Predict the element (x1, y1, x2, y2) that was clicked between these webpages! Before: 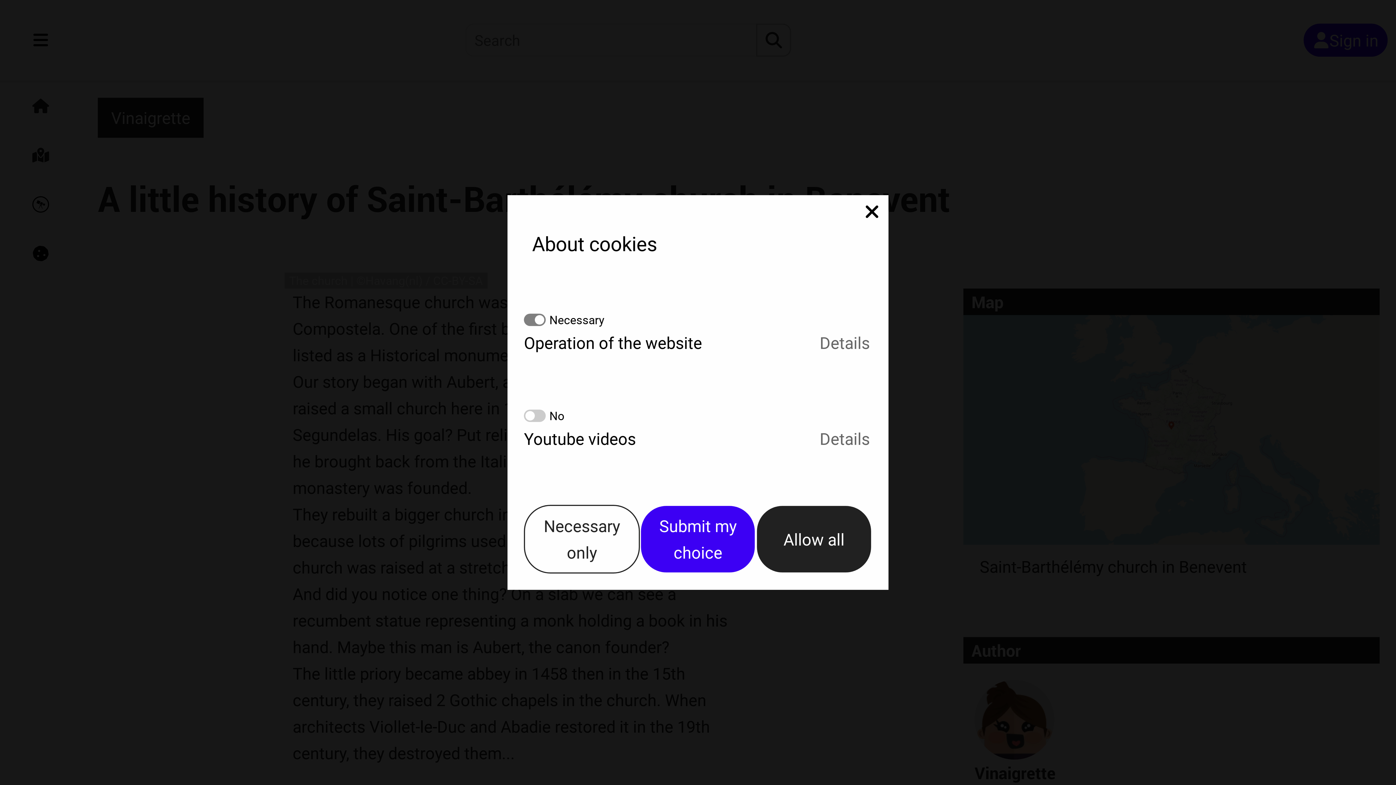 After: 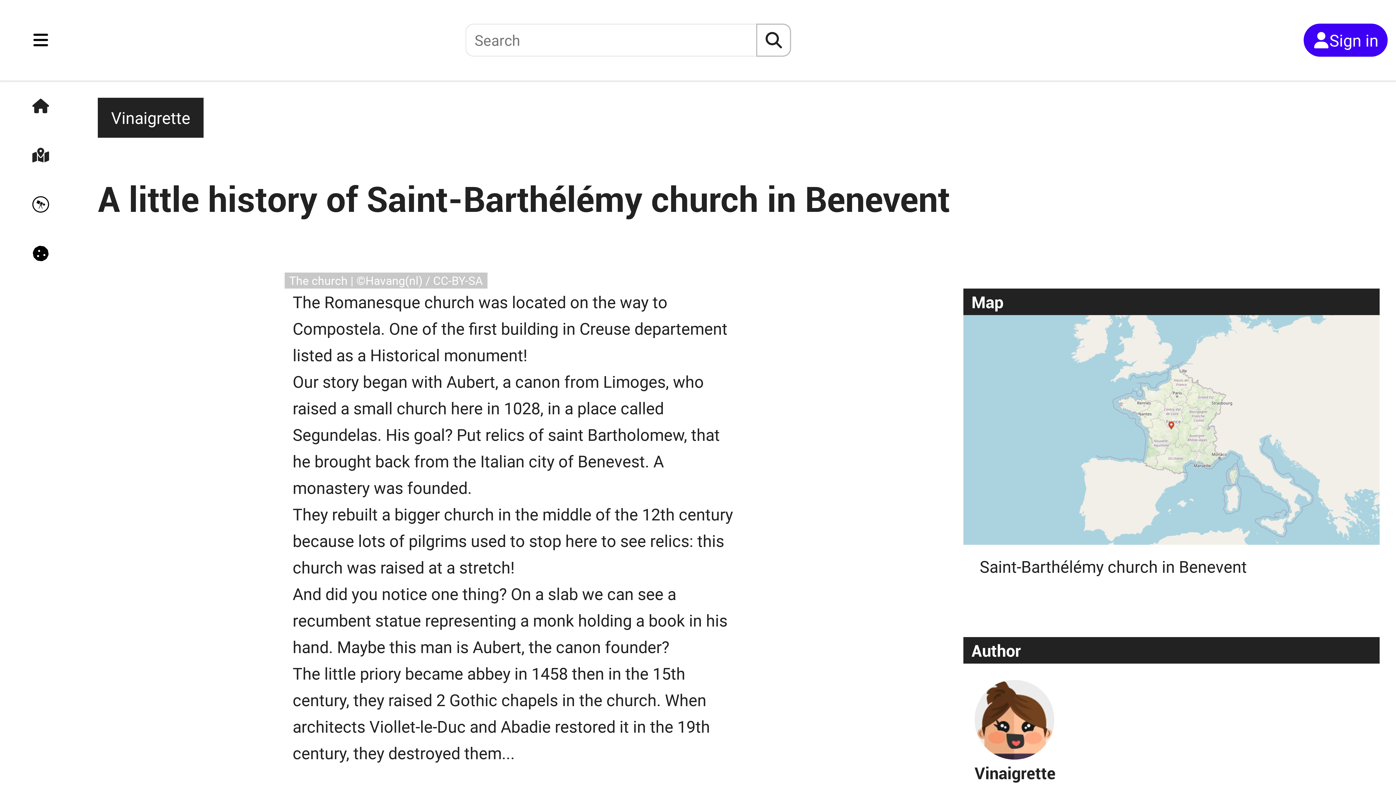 Action: bbox: (640, 505, 756, 573) label: Submit my choice